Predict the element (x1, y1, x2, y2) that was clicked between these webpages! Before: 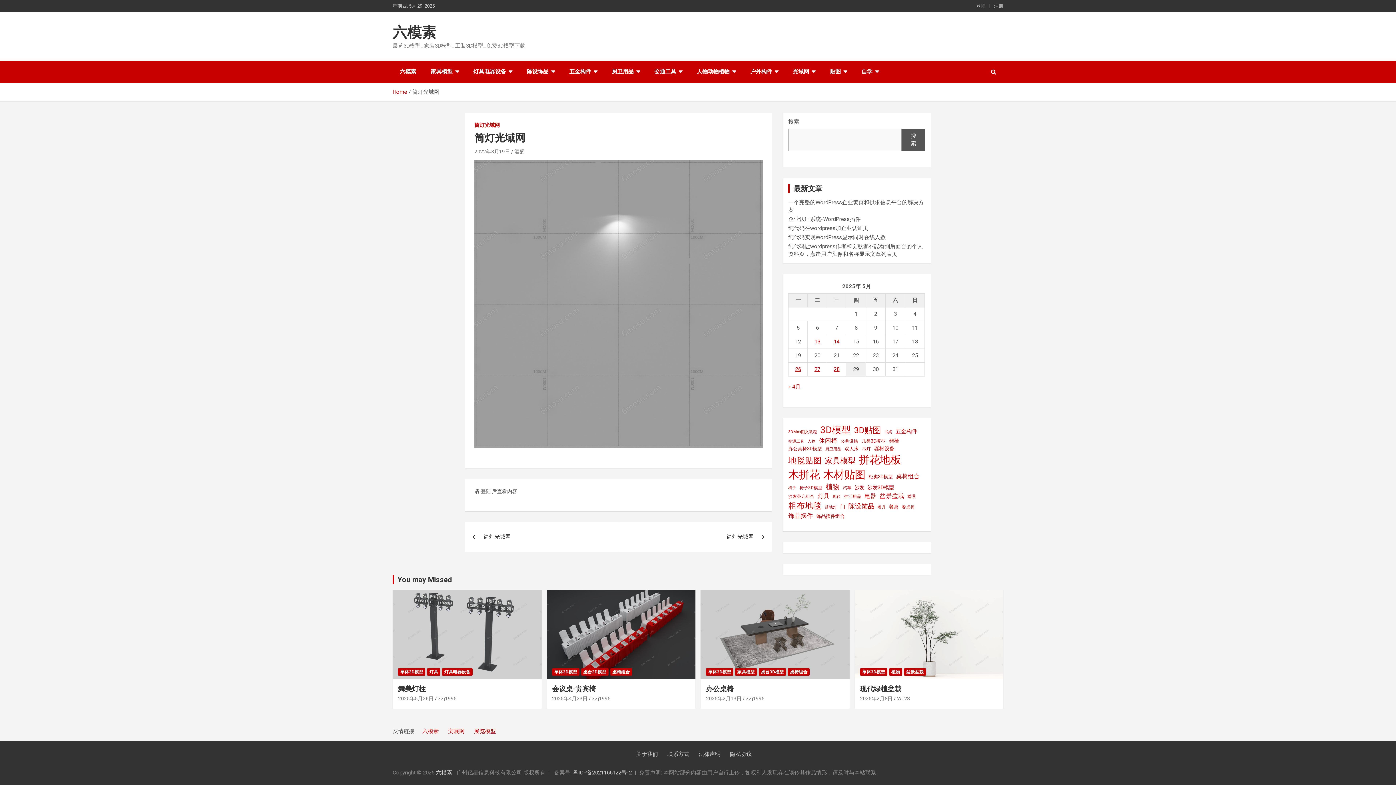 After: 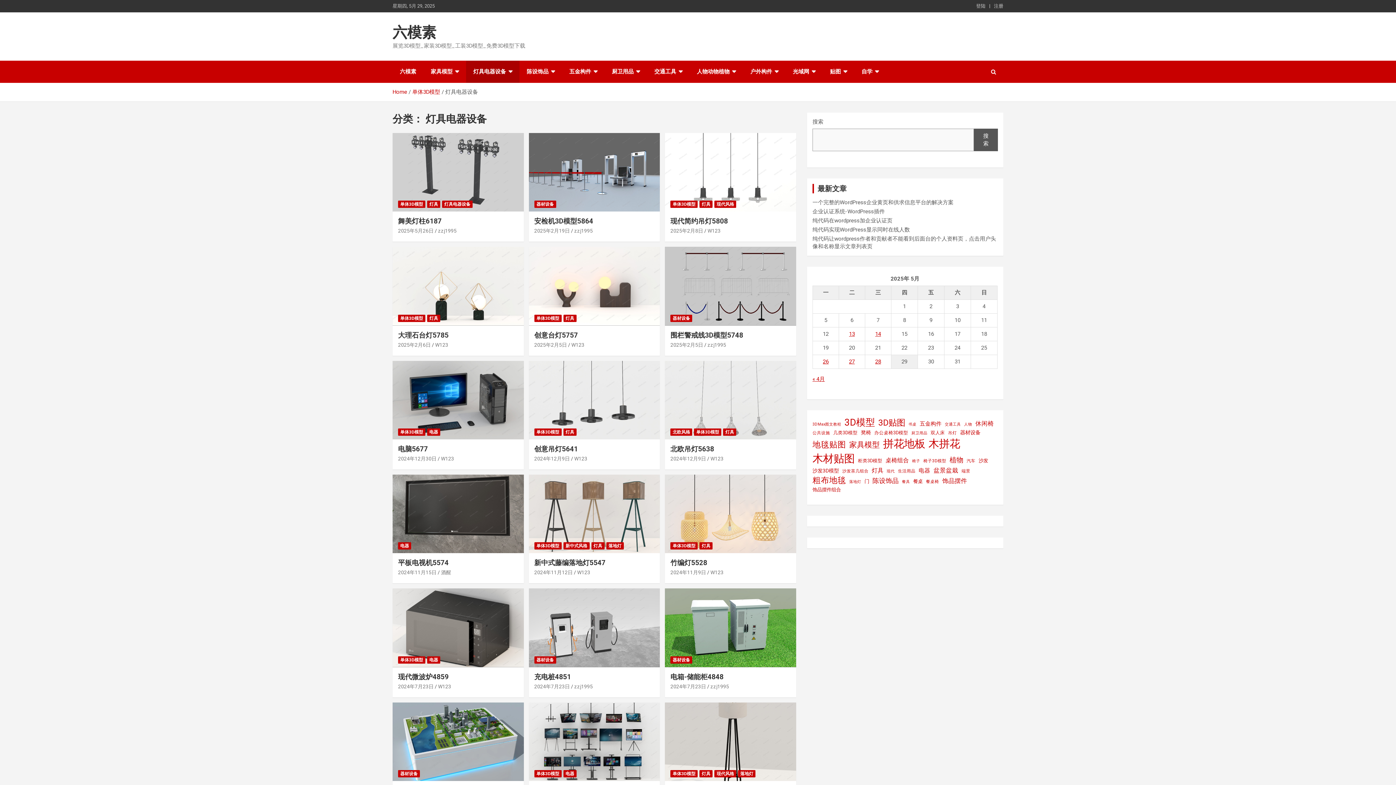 Action: bbox: (466, 60, 519, 82) label: 灯具电器设备